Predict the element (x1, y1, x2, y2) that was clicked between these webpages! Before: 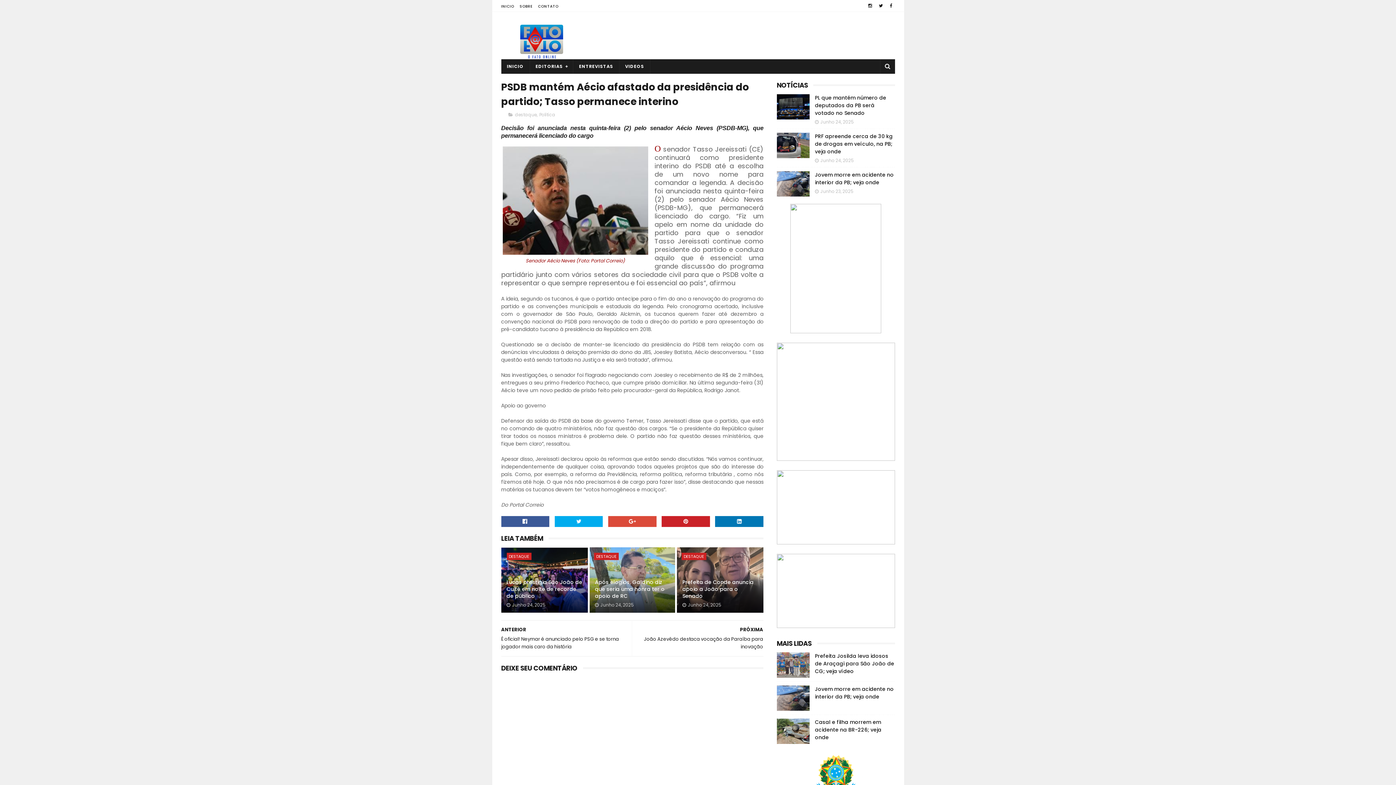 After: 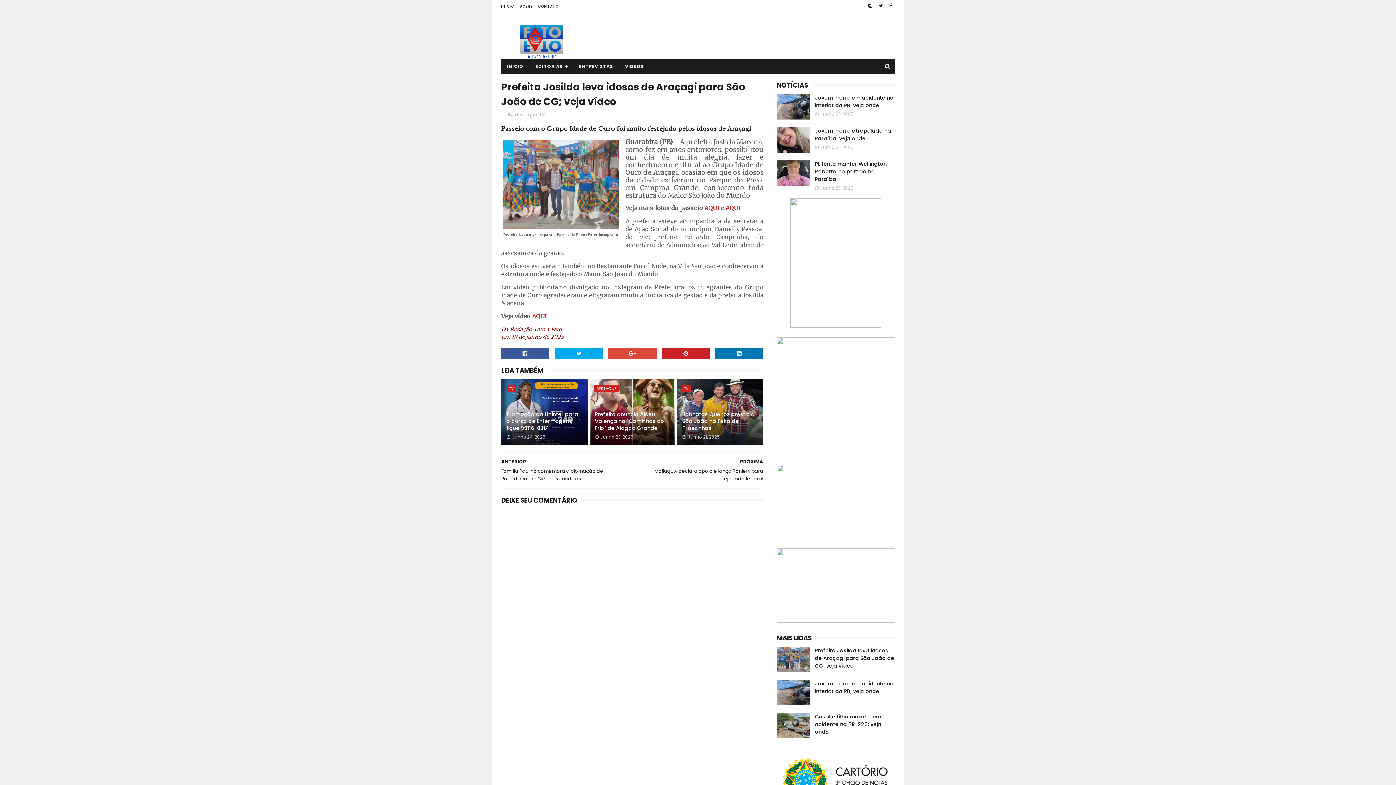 Action: bbox: (815, 652, 894, 675) label: Prefeita Josilda leva idosos de Araçagi para São João de CG; veja vídeo